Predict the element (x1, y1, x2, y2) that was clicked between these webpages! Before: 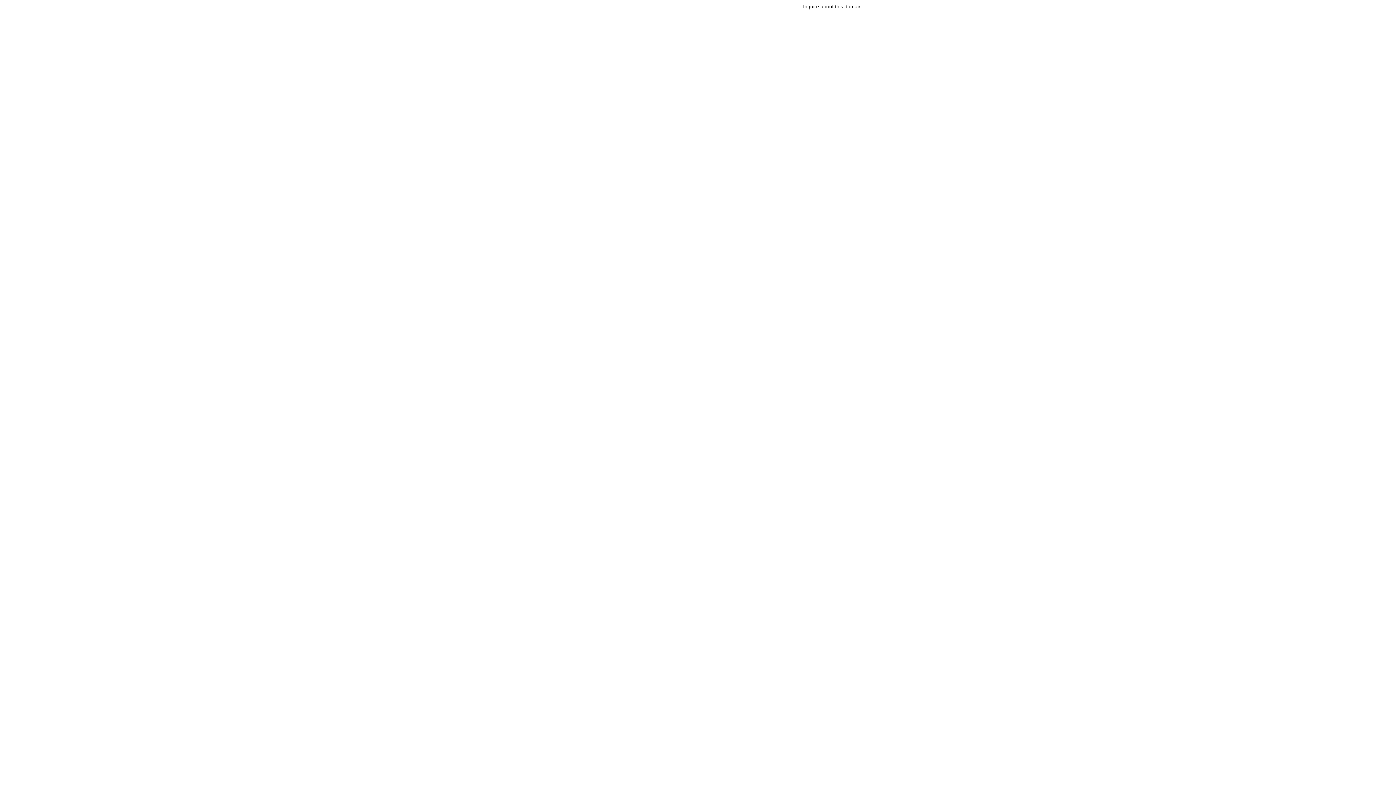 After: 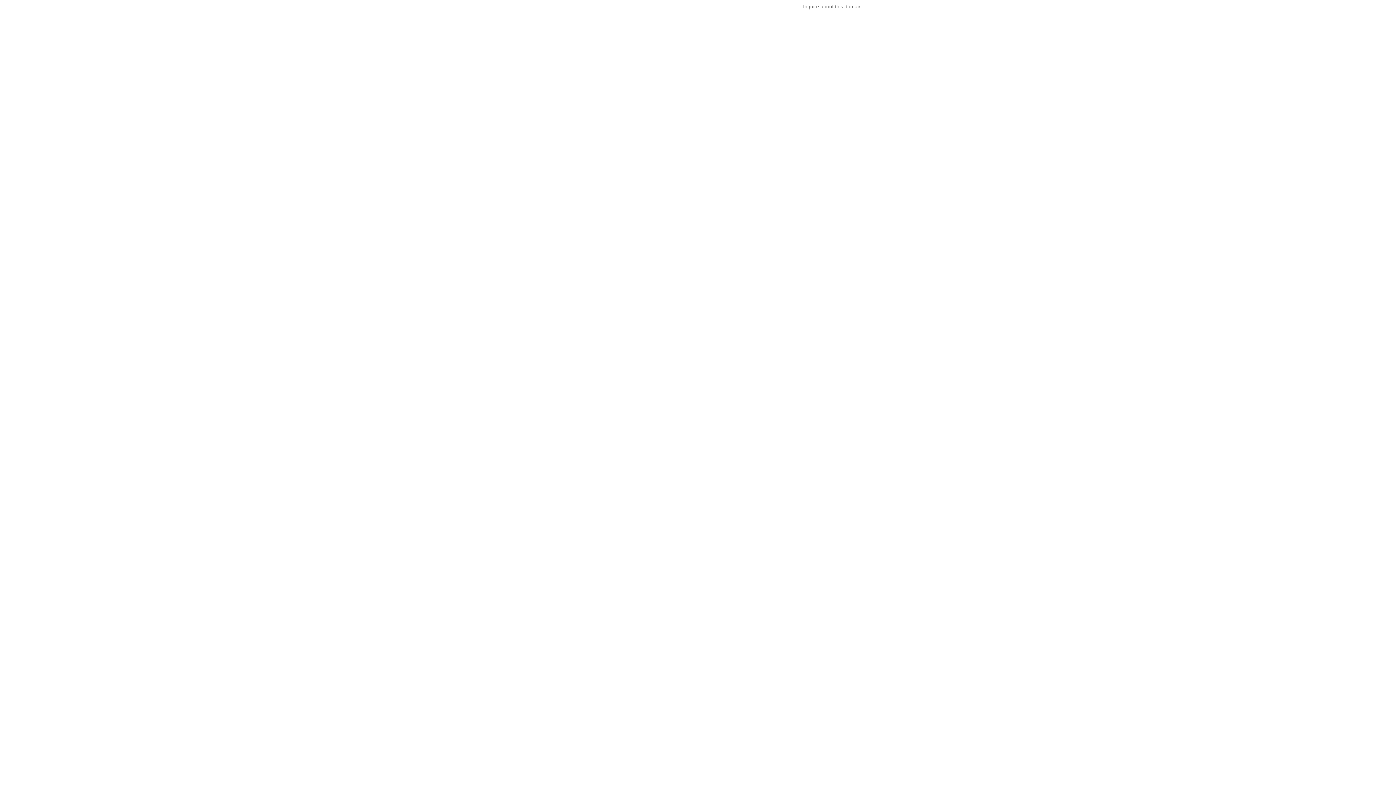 Action: label: Inquire about this domain bbox: (803, 3, 861, 9)